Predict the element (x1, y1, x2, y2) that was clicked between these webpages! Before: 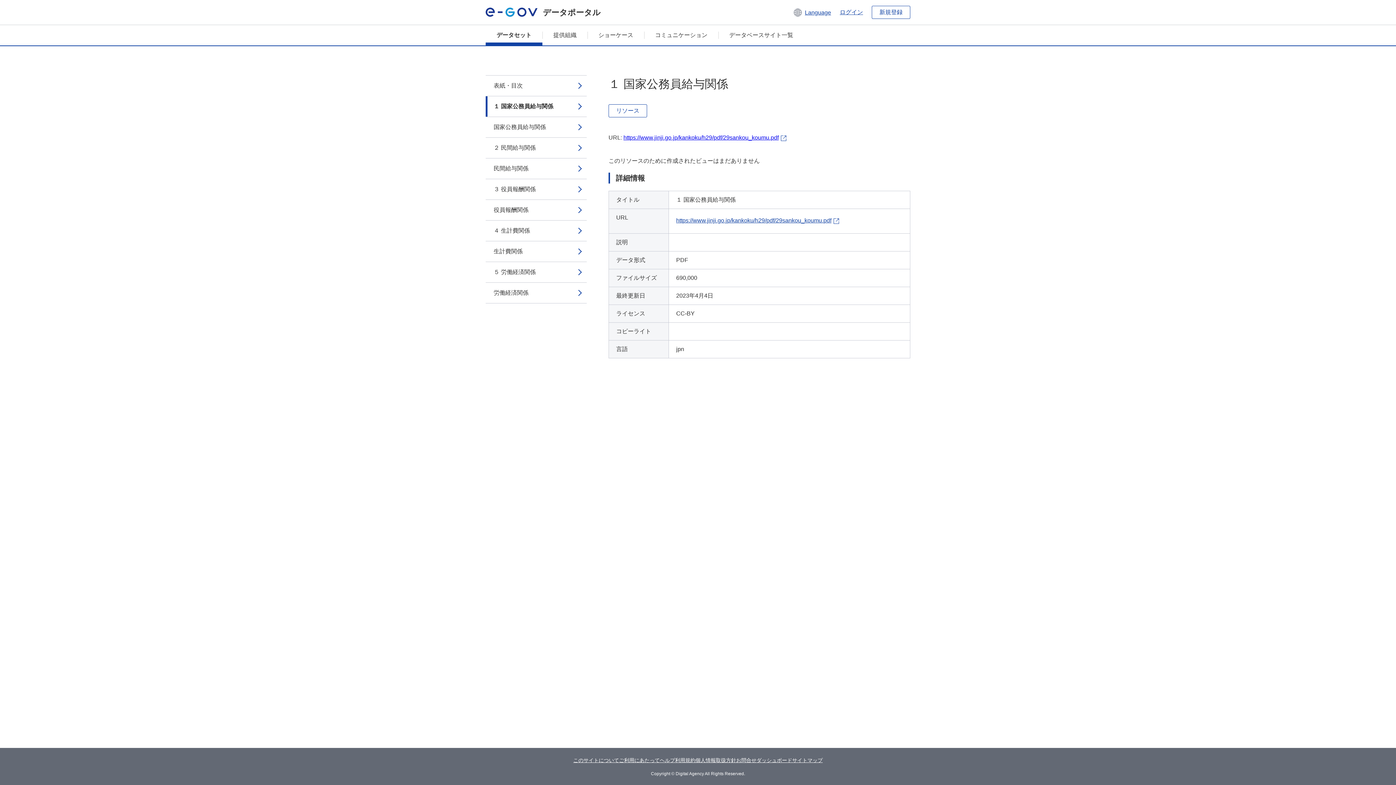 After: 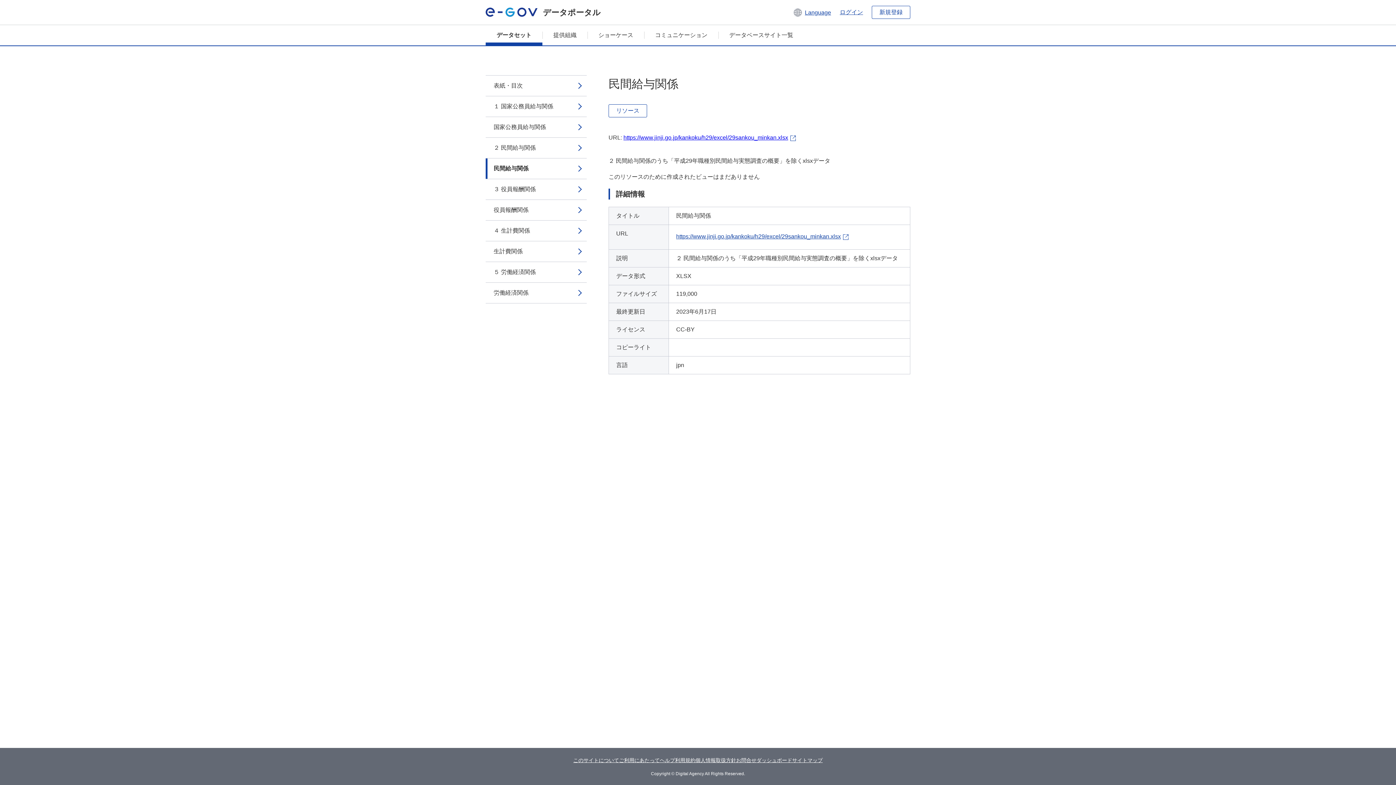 Action: bbox: (485, 158, 586, 178) label: 民間給与関係